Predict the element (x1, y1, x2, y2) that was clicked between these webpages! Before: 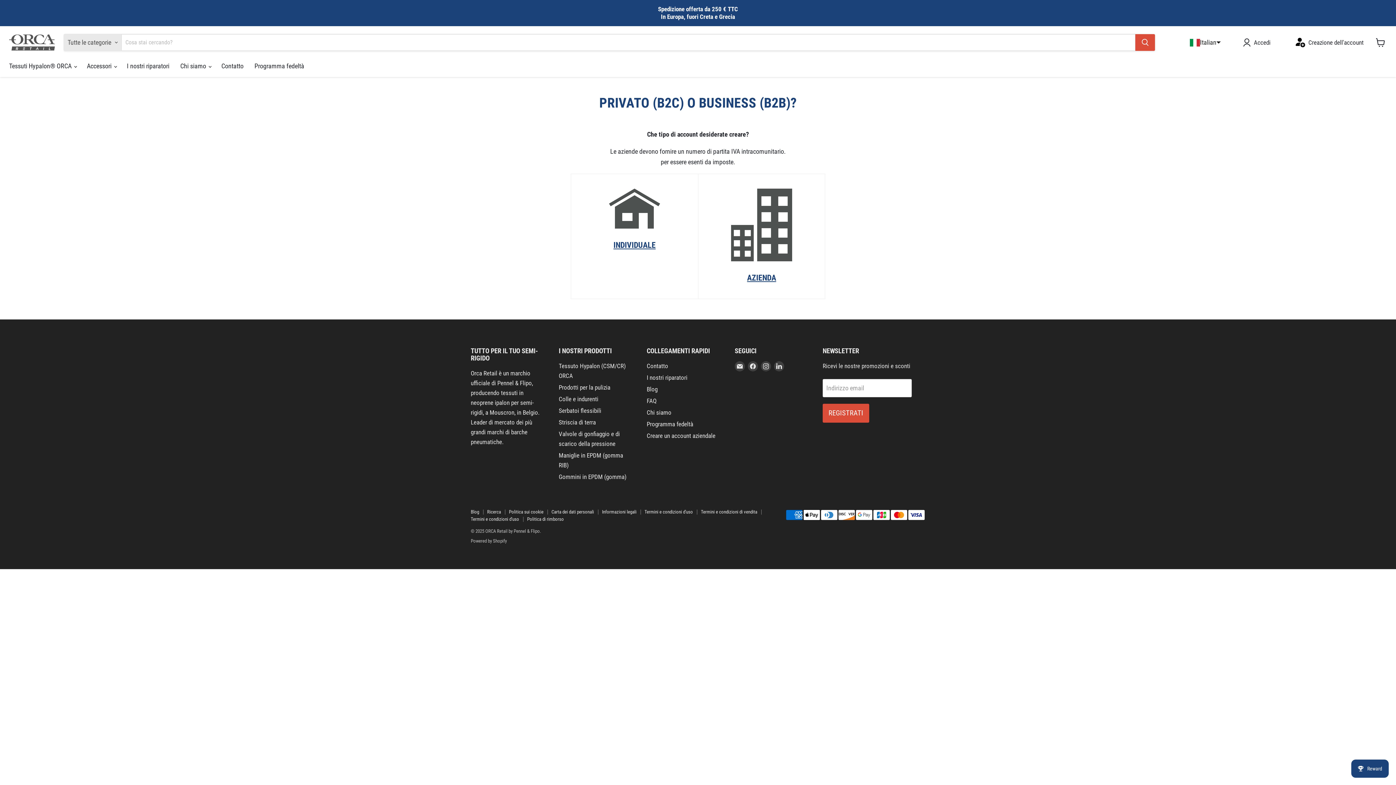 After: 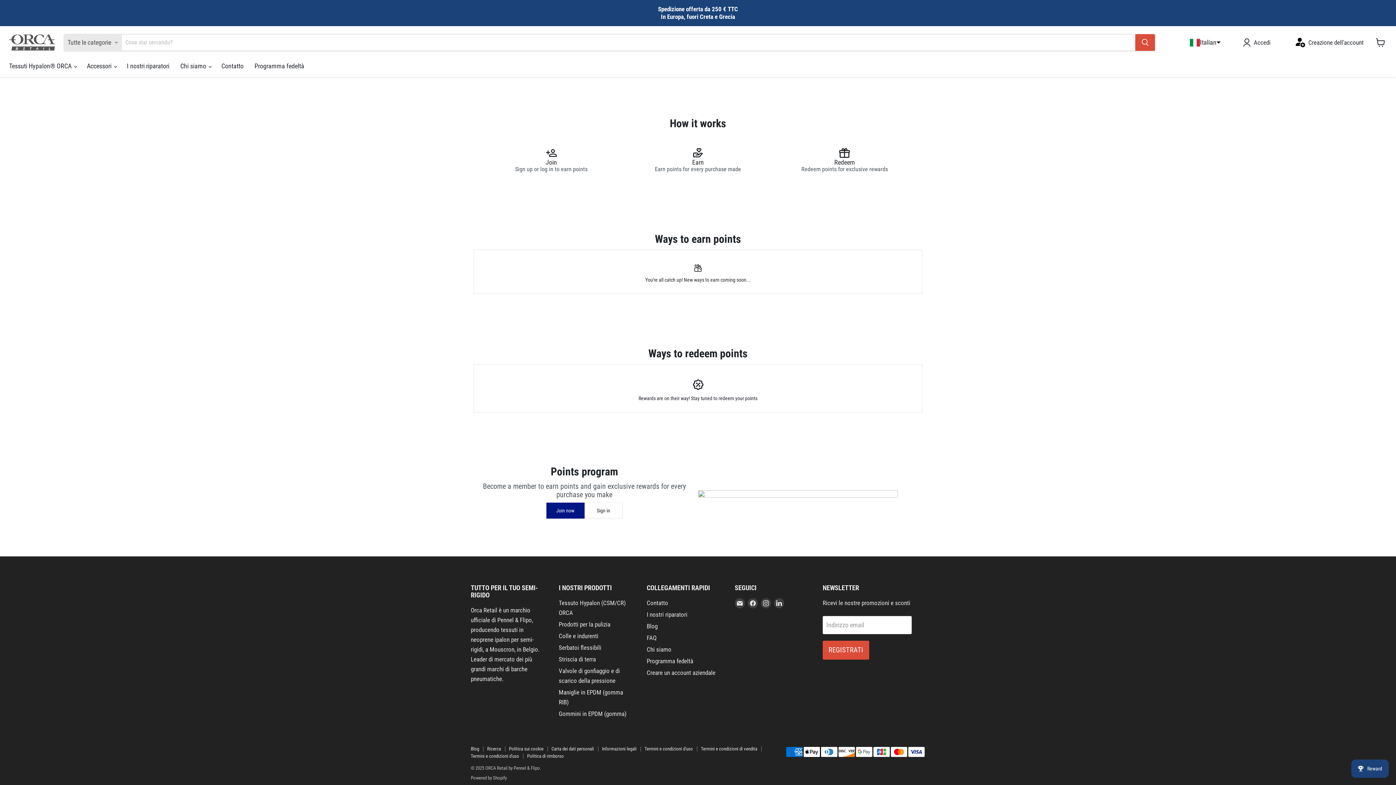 Action: label: Programma fedeltà bbox: (646, 420, 693, 427)